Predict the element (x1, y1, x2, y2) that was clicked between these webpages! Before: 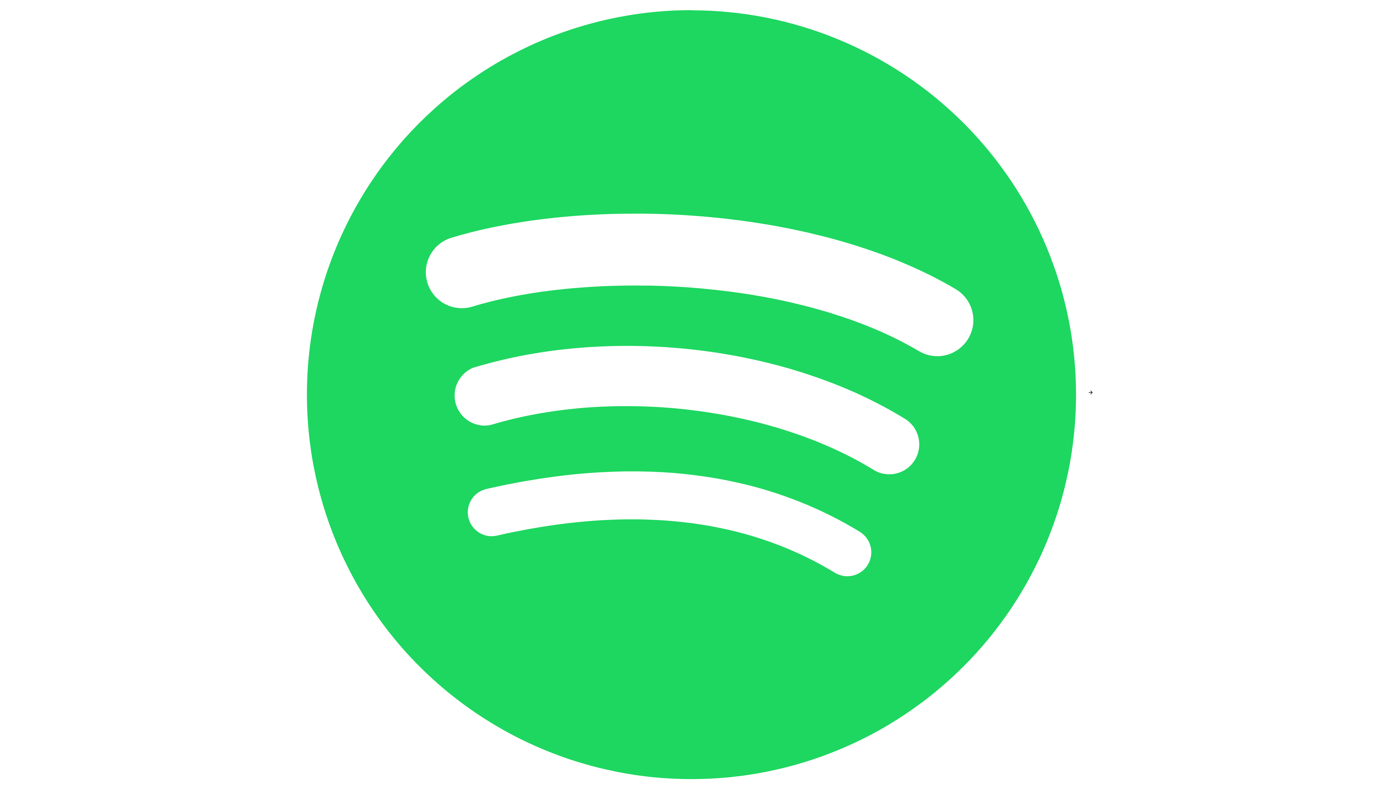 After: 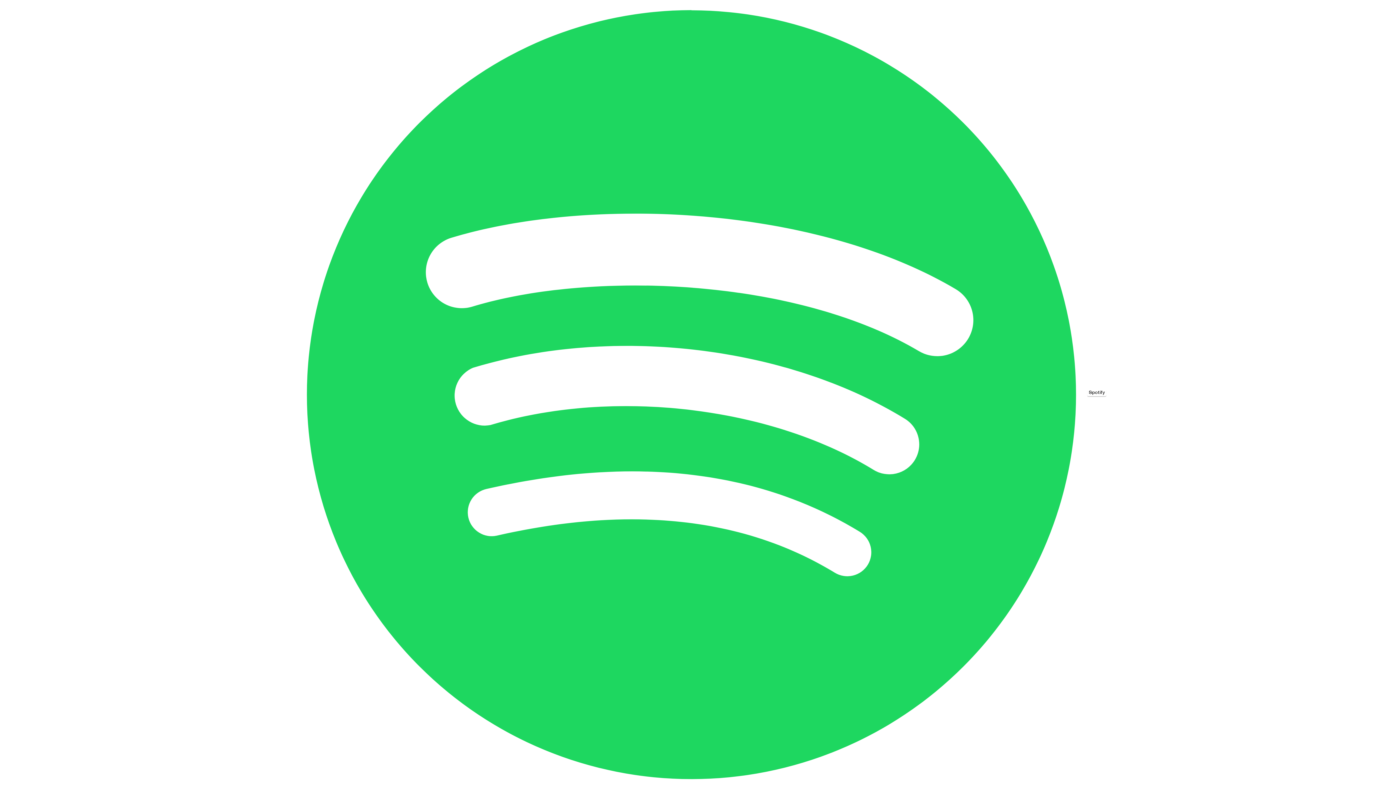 Action: bbox: (301, 0, 1086, 785) label: Spotify